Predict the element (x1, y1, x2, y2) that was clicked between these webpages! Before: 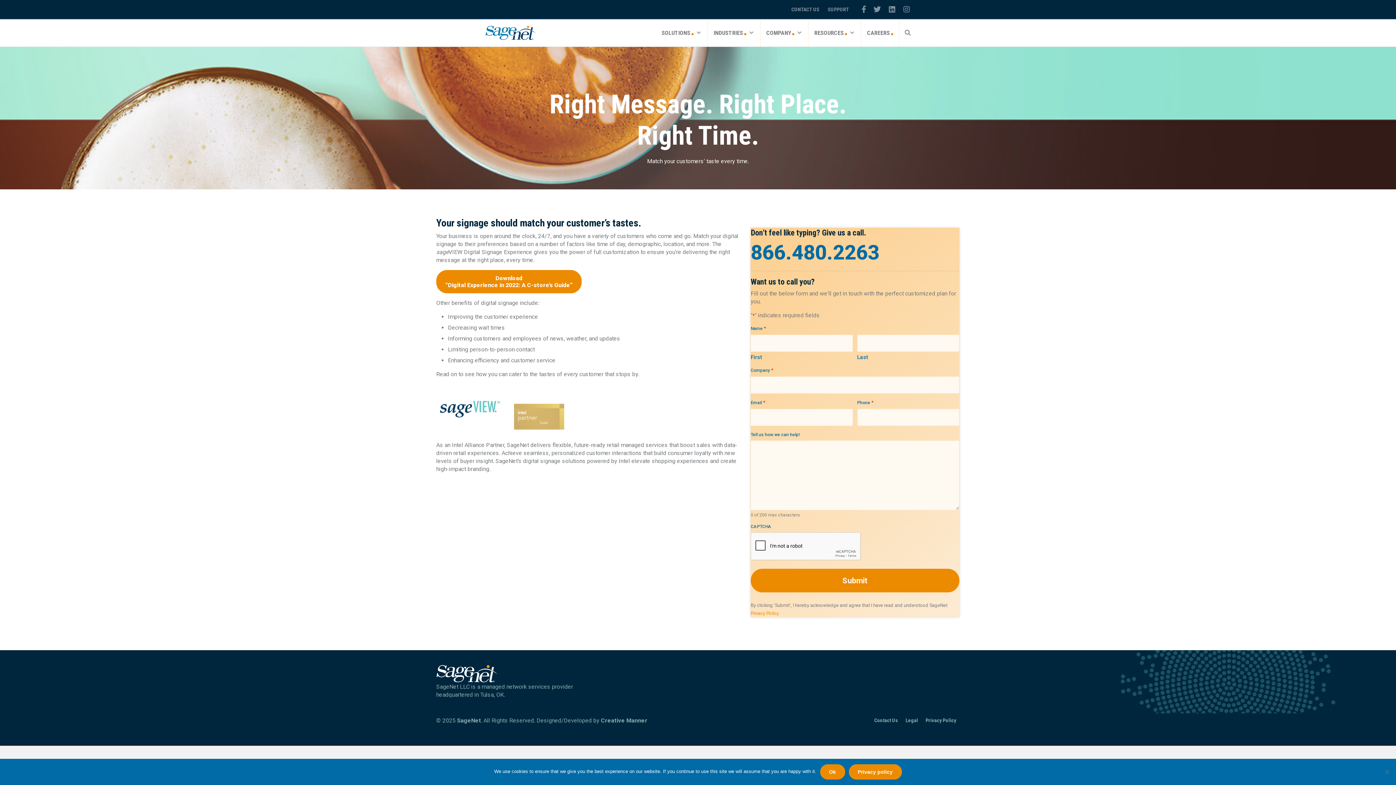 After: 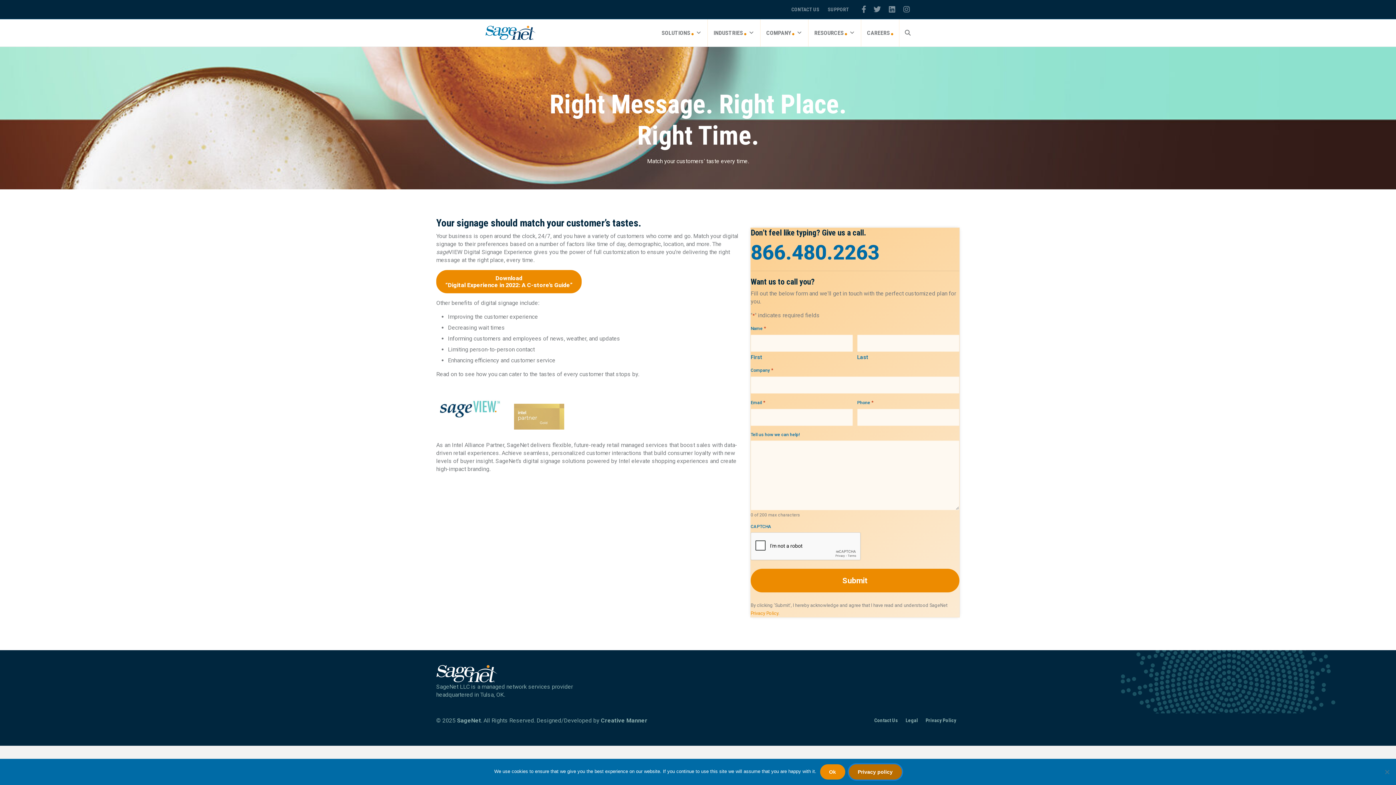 Action: bbox: (848, 764, 902, 780) label: Privacy policy